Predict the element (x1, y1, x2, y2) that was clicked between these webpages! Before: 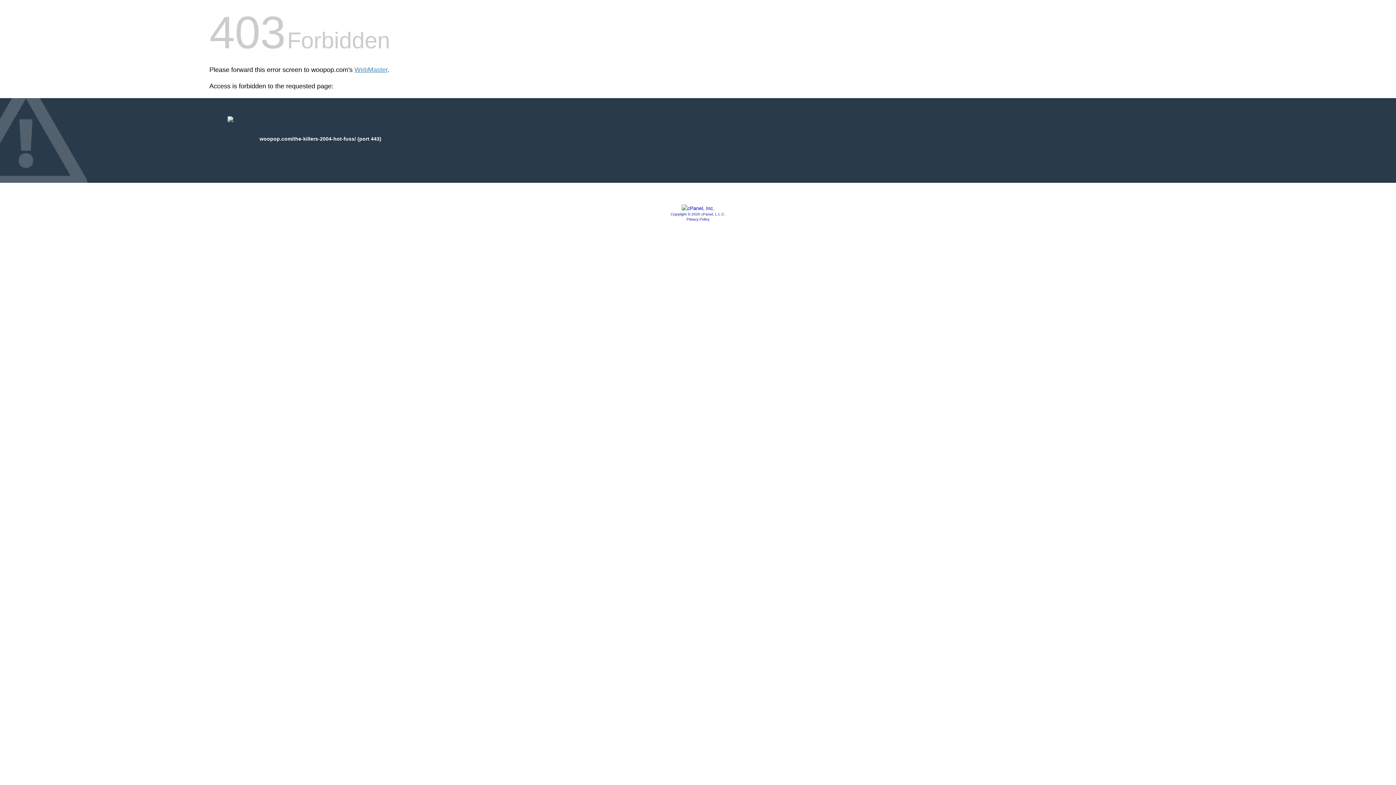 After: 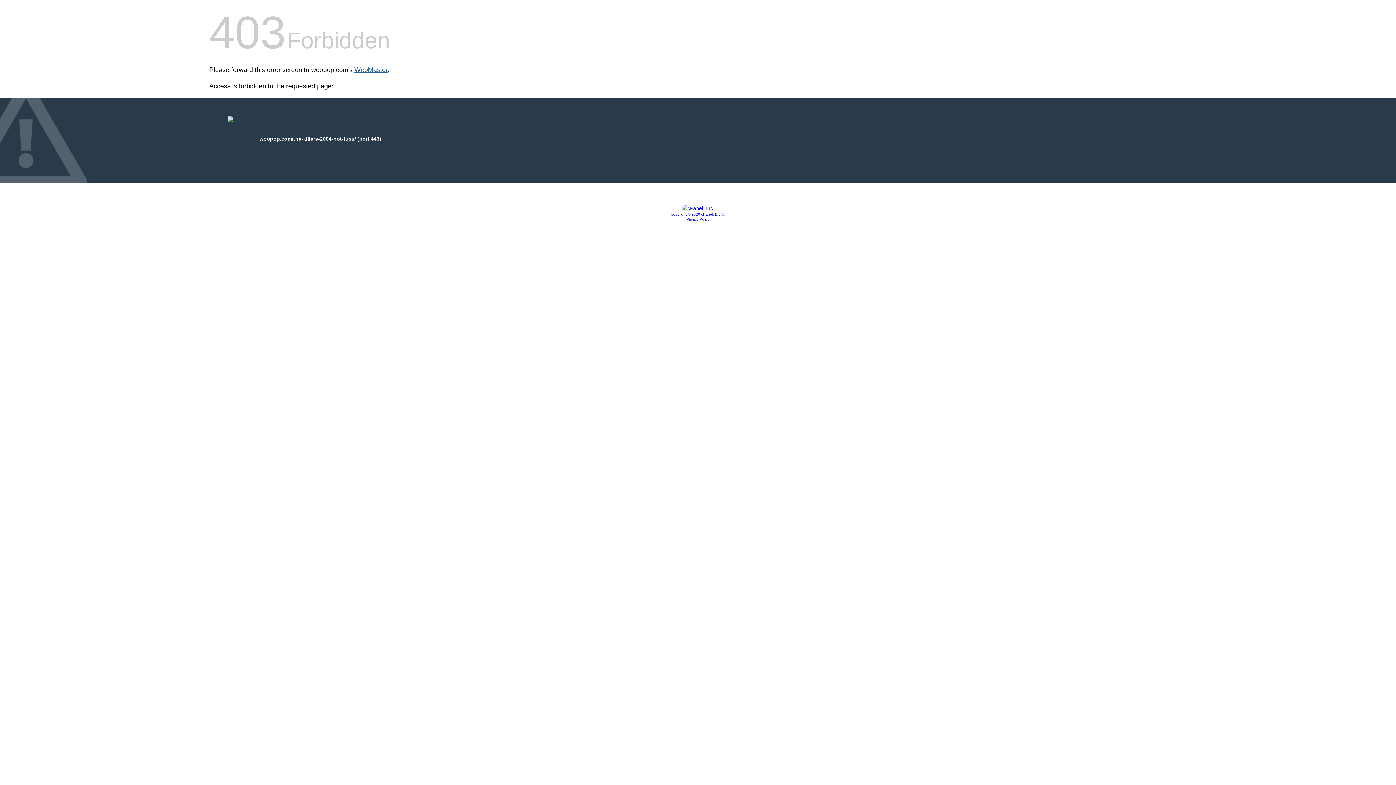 Action: bbox: (354, 66, 387, 73) label: WebMaster